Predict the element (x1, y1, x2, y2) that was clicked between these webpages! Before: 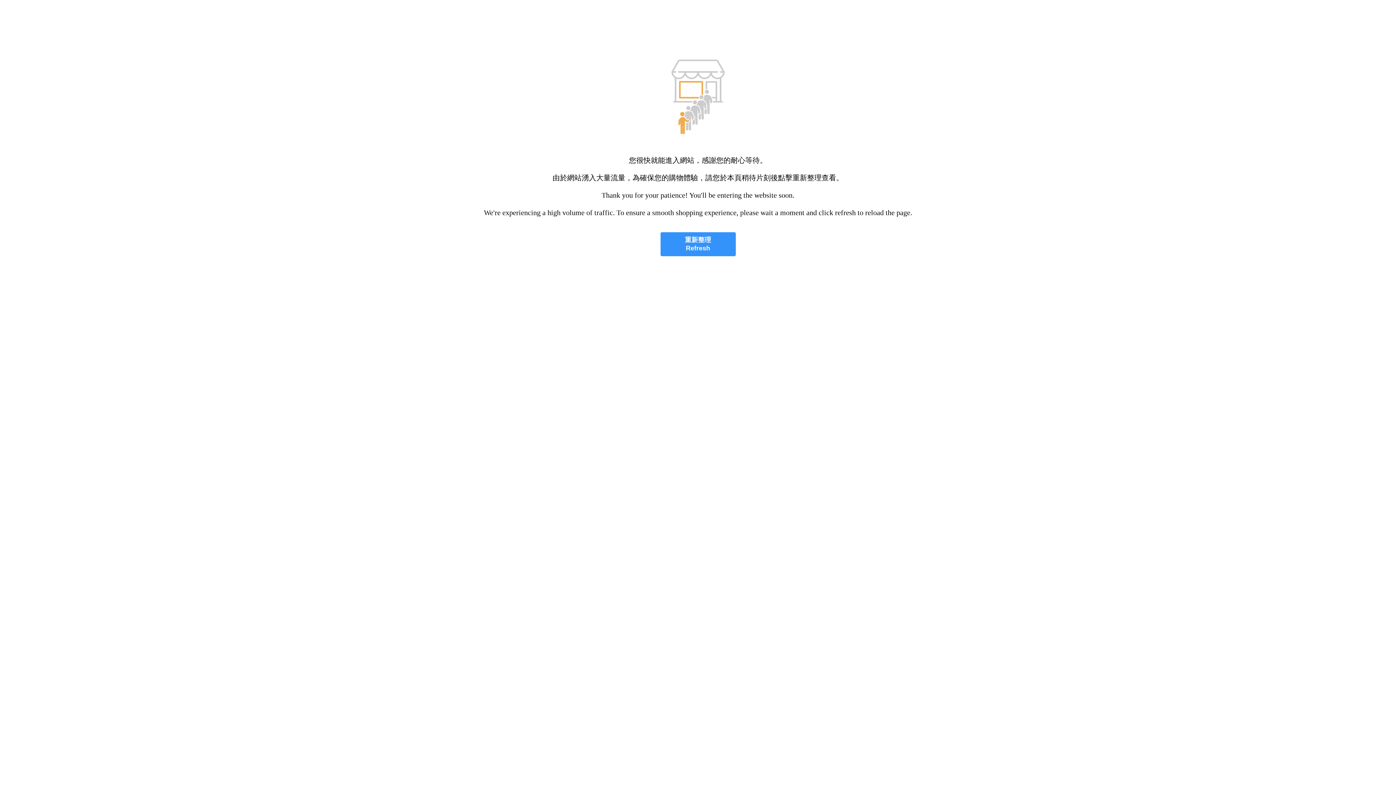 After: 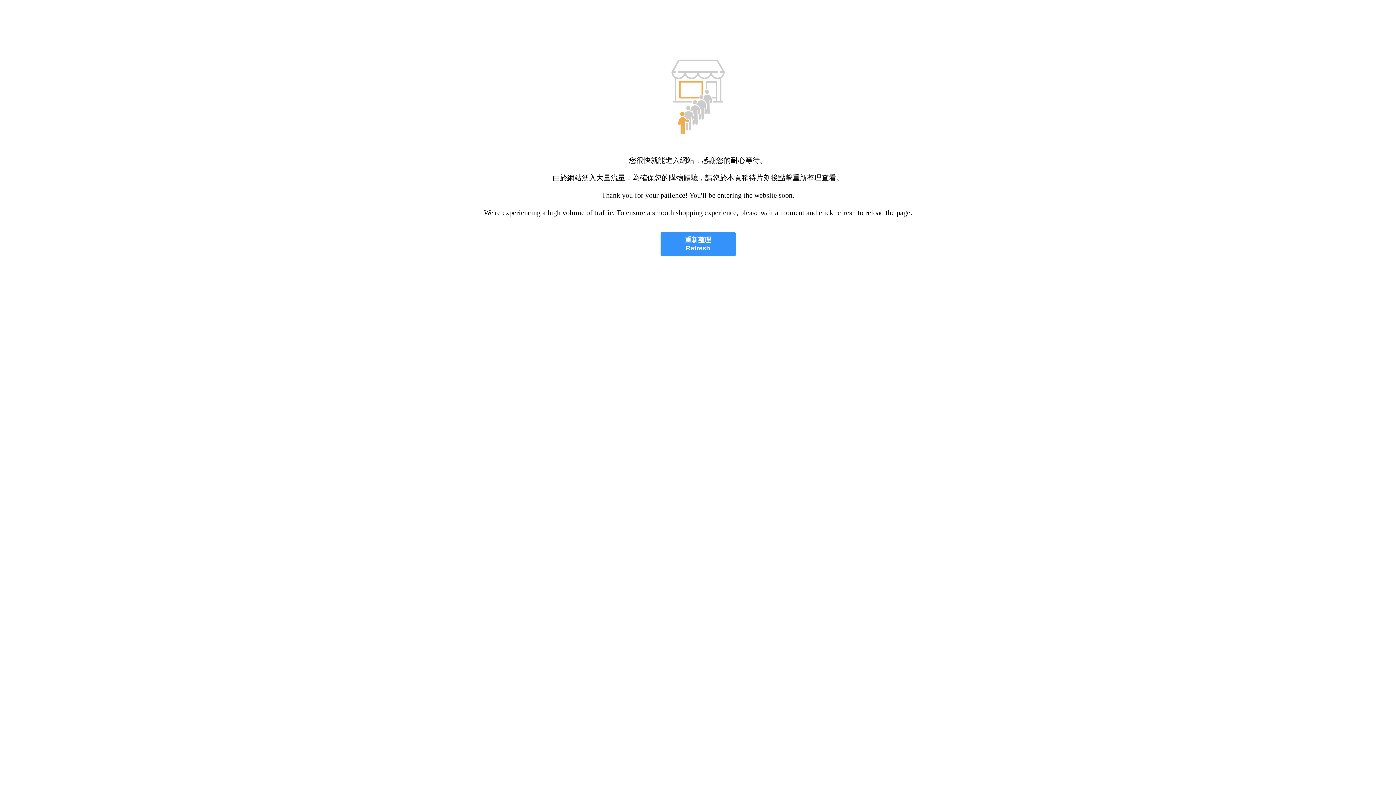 Action: label: 重新整理
Refresh bbox: (660, 232, 735, 256)